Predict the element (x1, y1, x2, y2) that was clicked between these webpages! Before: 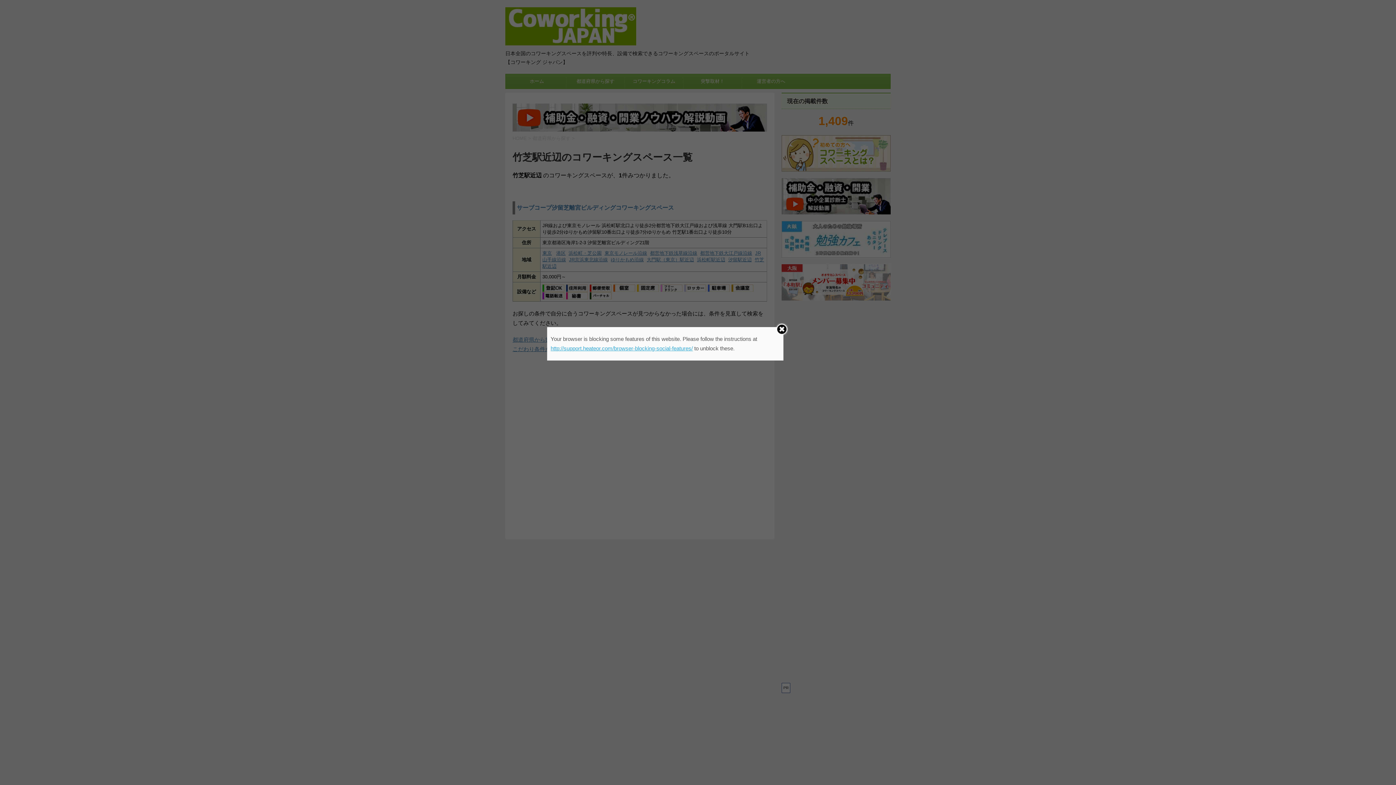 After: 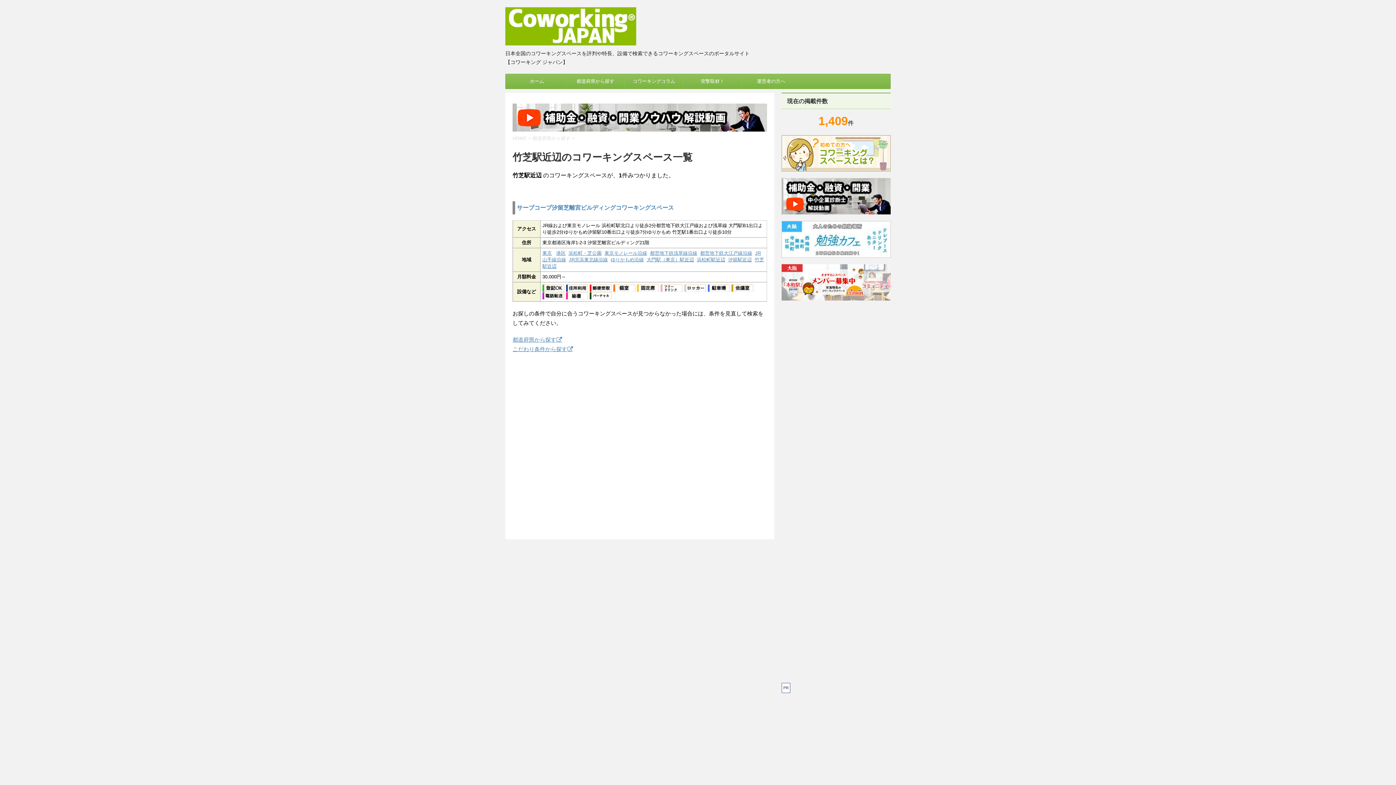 Action: bbox: (775, 323, 788, 335)